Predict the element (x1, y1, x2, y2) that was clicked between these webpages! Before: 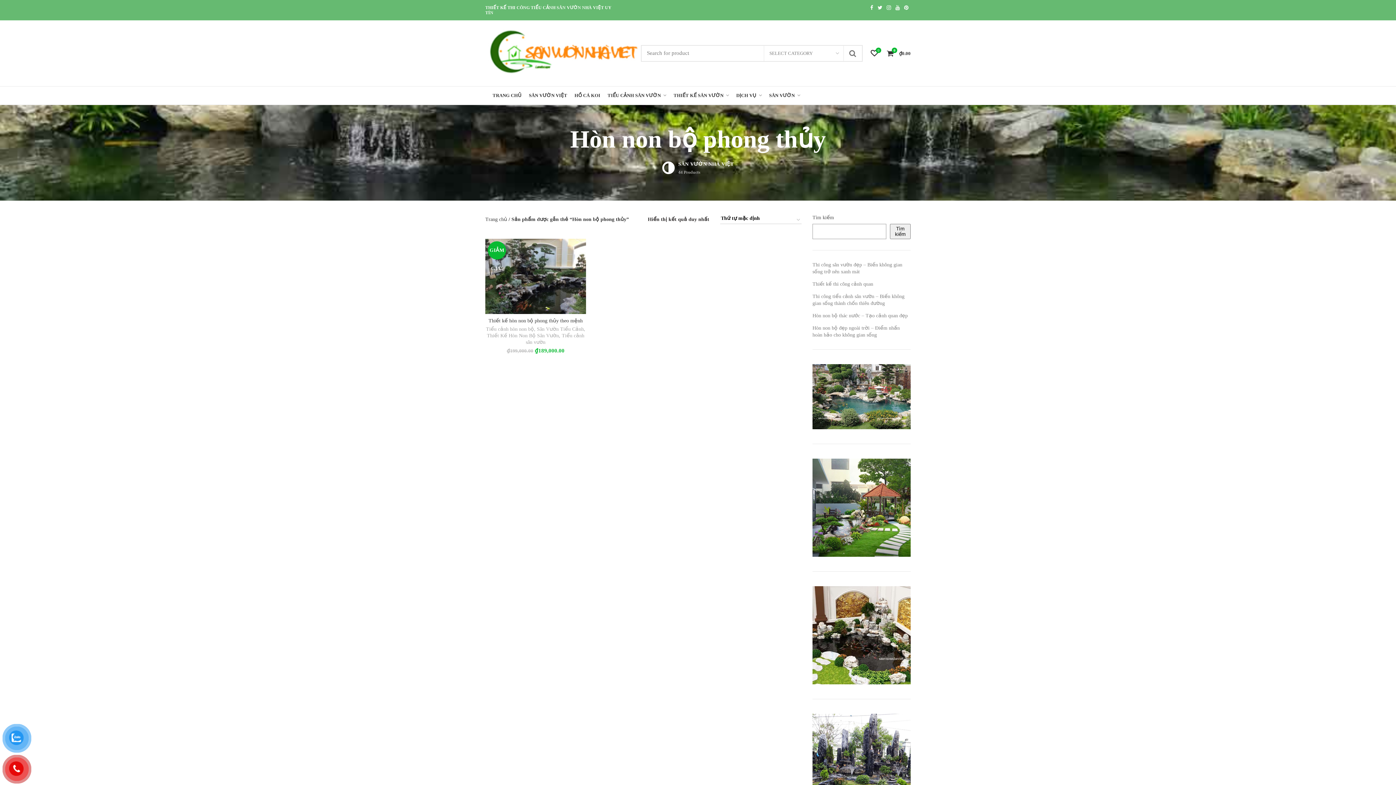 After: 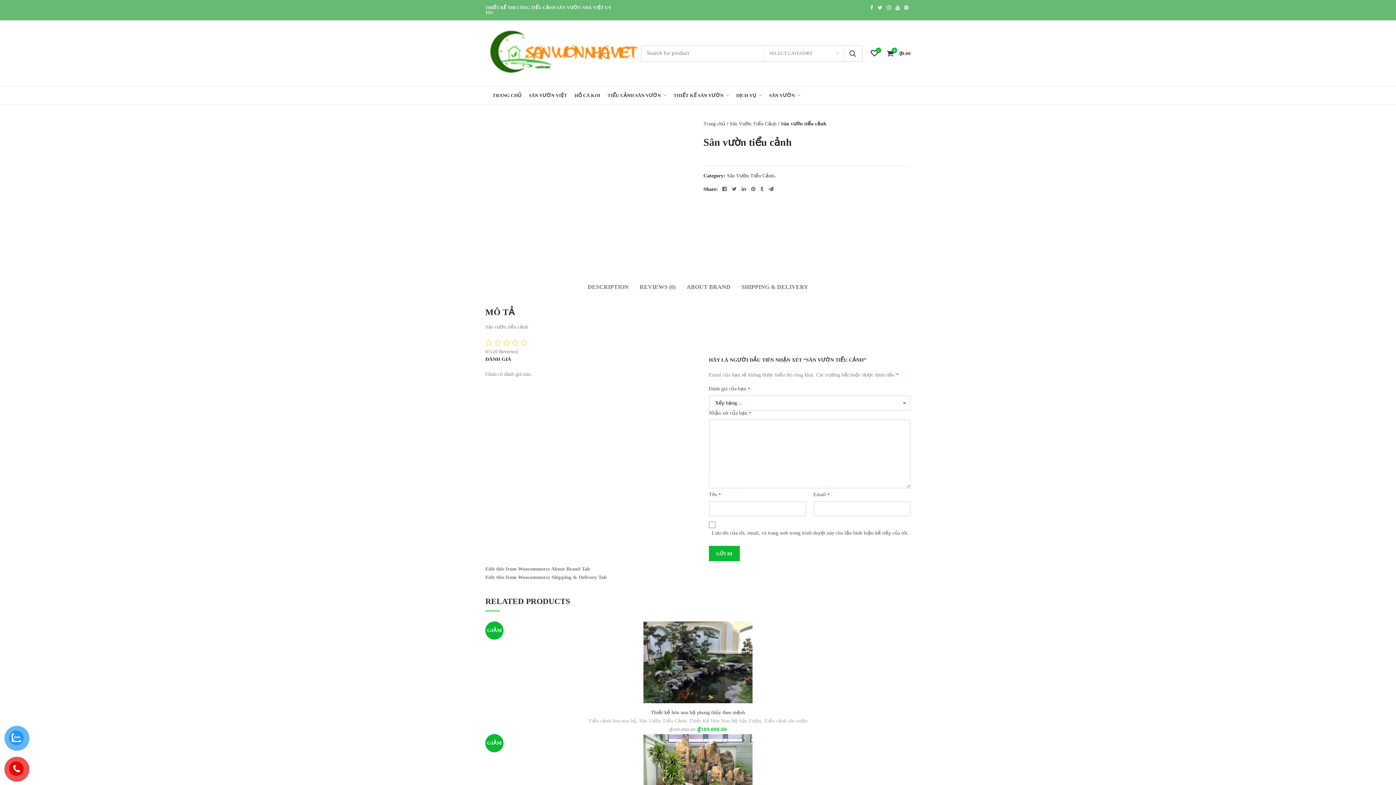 Action: label: Sân Vườn Tiểu Cảnh bbox: (537, 326, 583, 332)